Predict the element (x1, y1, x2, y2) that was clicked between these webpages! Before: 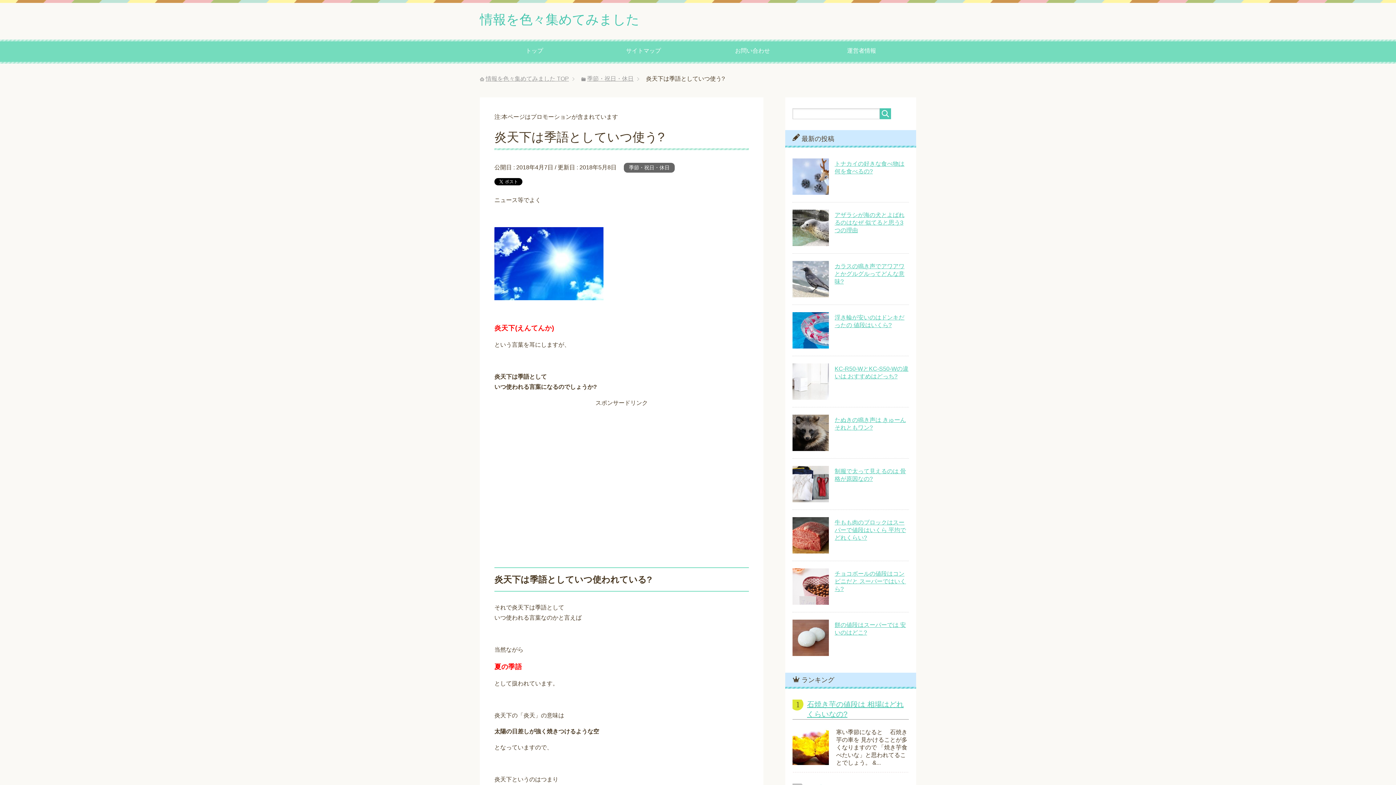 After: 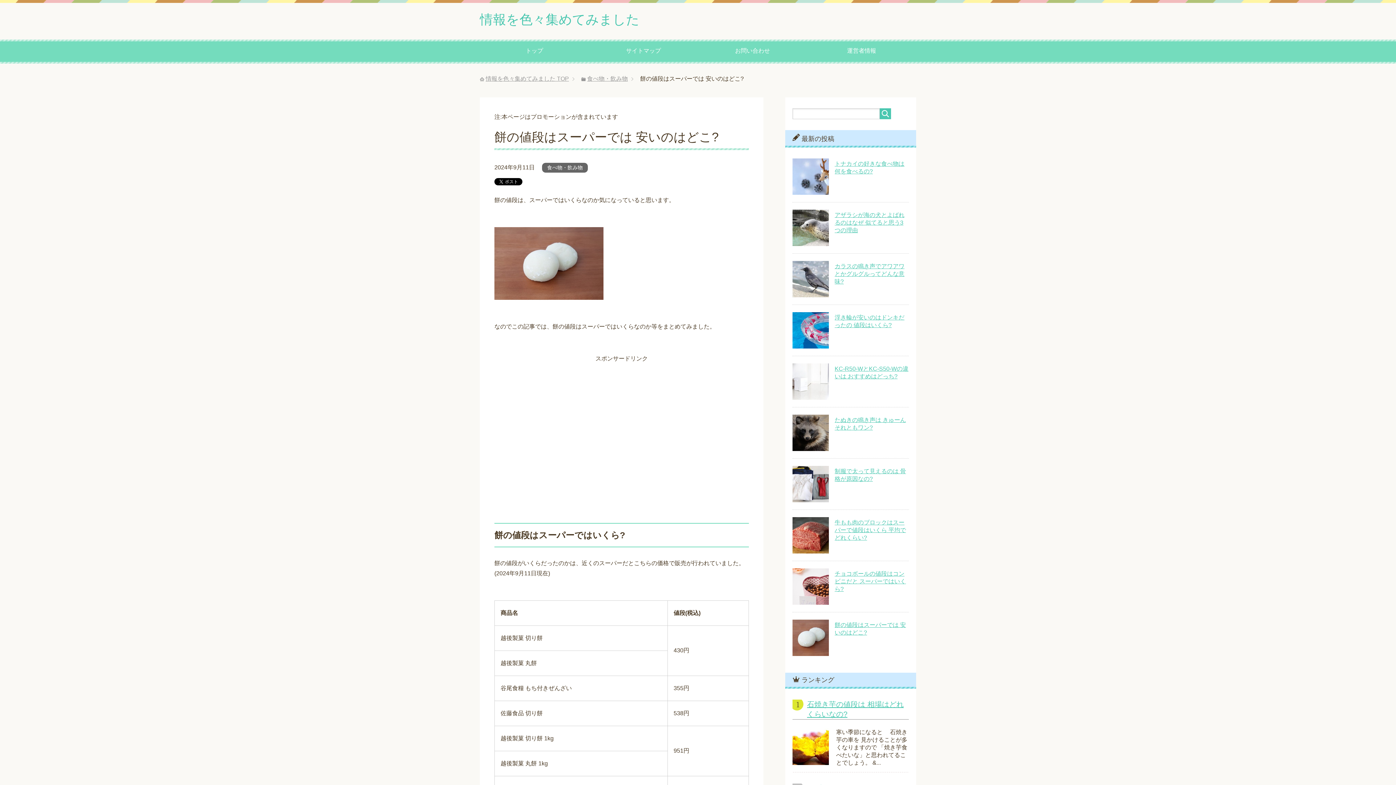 Action: bbox: (792, 649, 829, 656)